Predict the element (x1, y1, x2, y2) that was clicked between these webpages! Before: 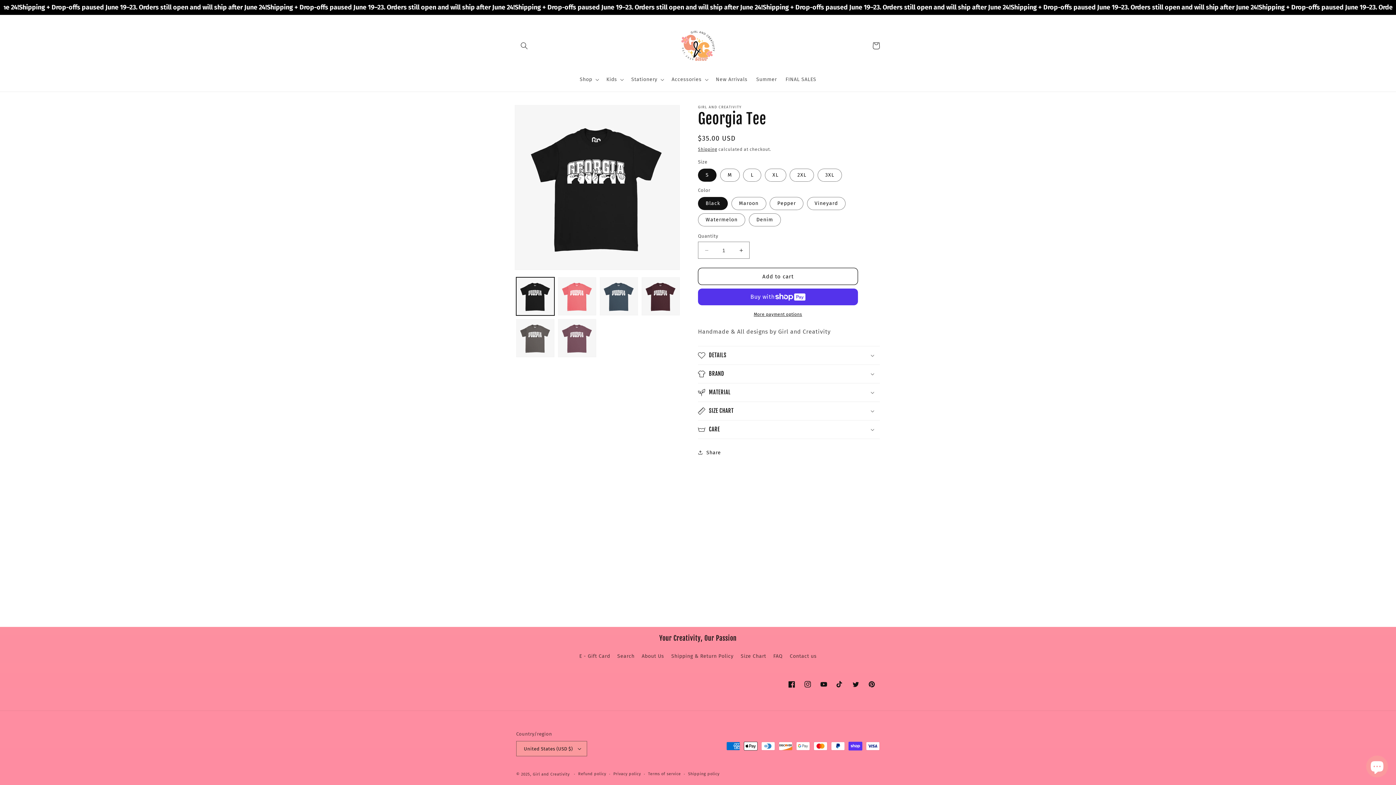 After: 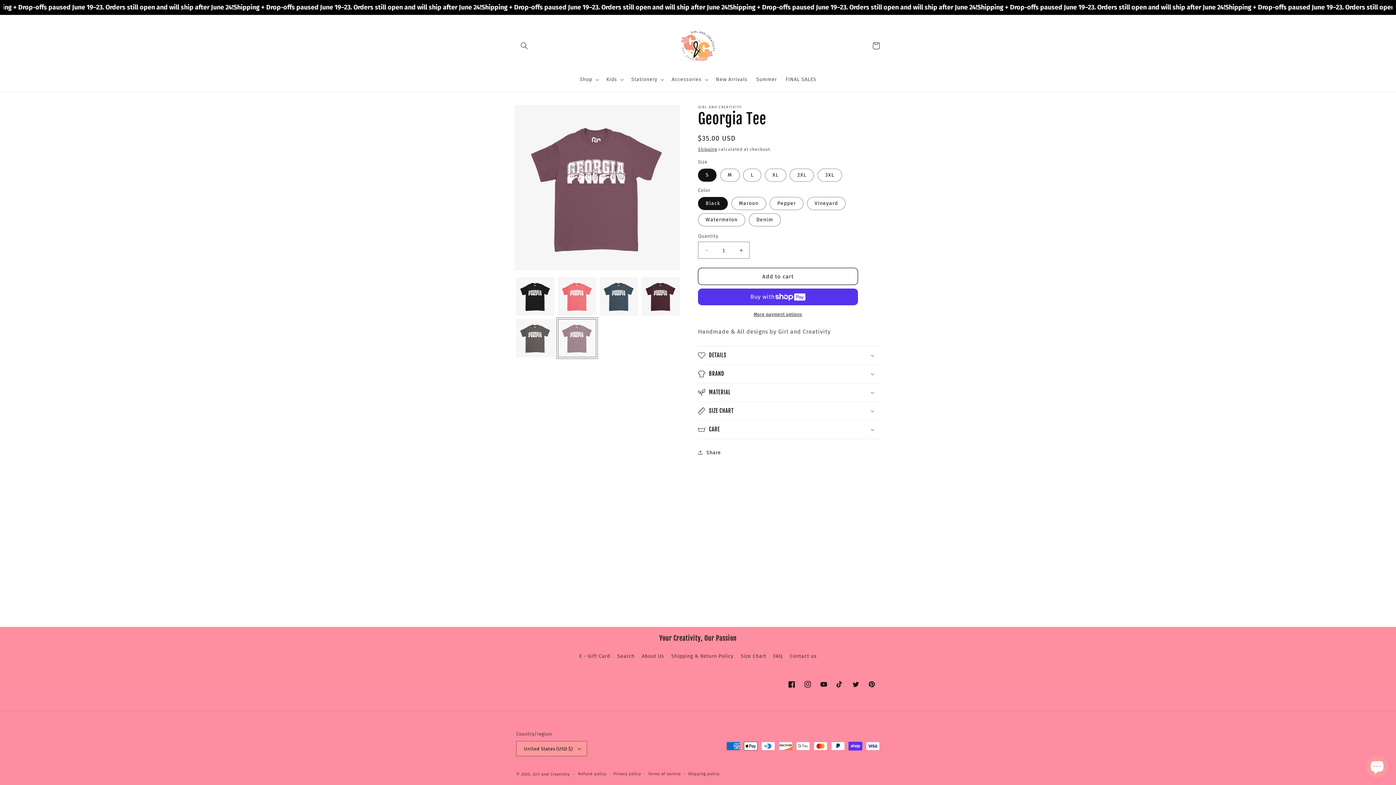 Action: label: Load image 6 in gallery view bbox: (558, 319, 596, 357)